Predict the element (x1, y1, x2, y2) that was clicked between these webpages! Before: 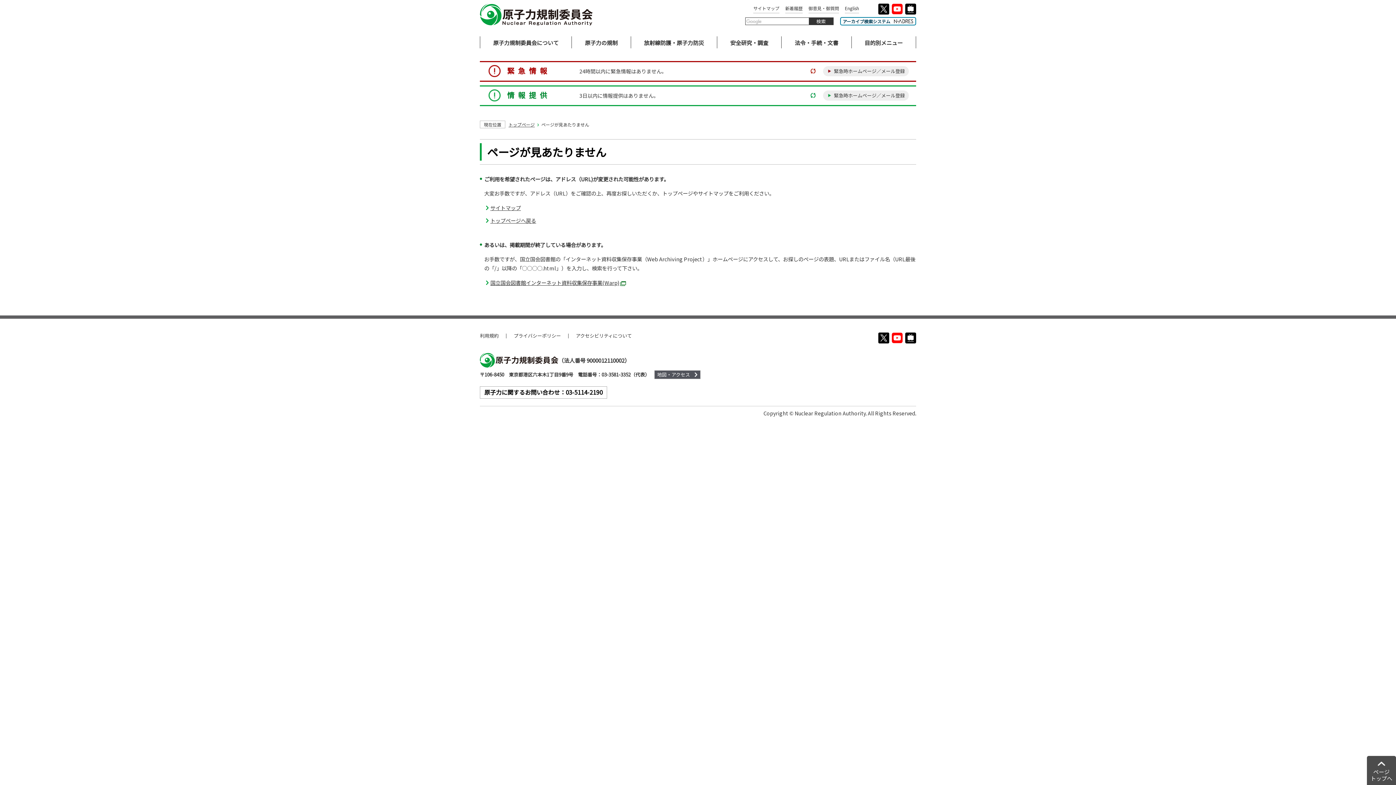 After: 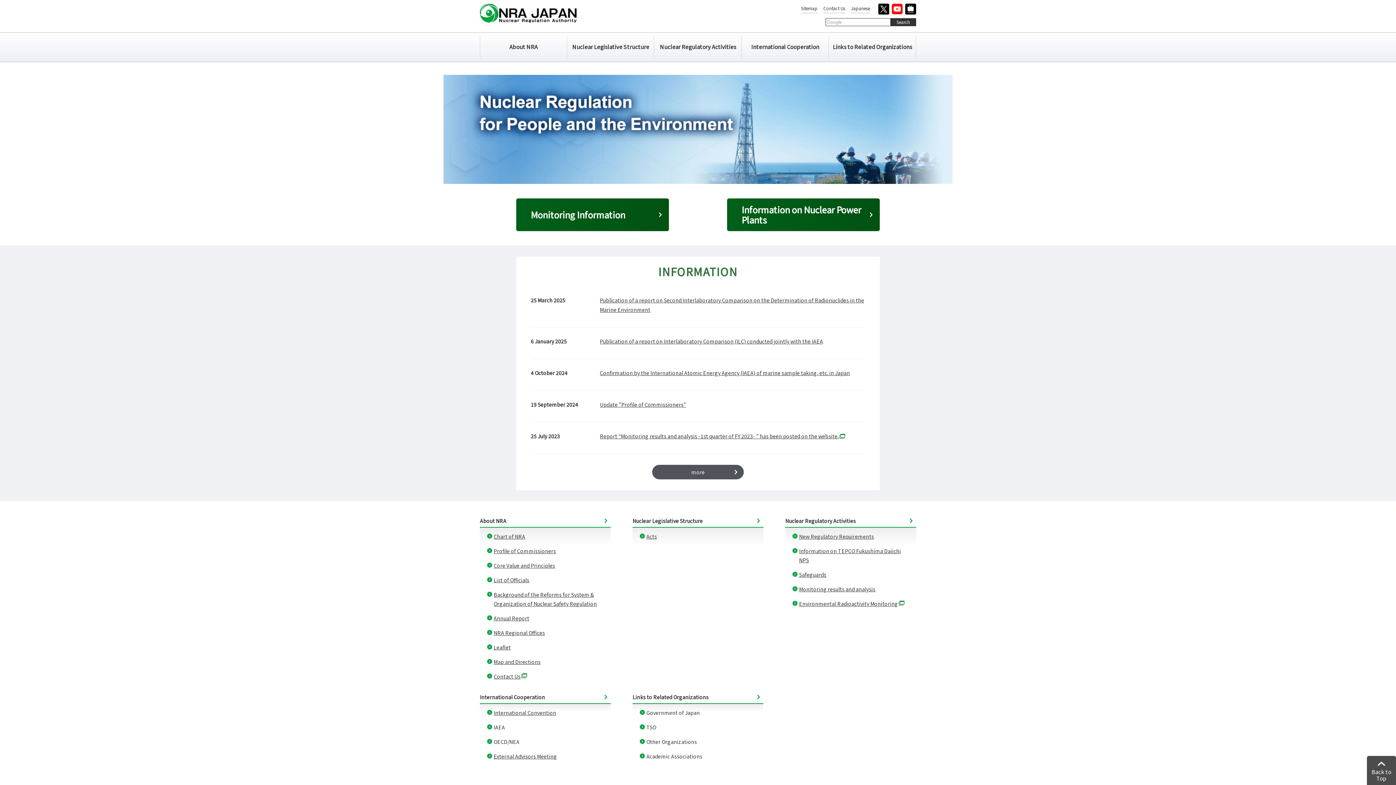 Action: bbox: (845, 4, 859, 13) label: English